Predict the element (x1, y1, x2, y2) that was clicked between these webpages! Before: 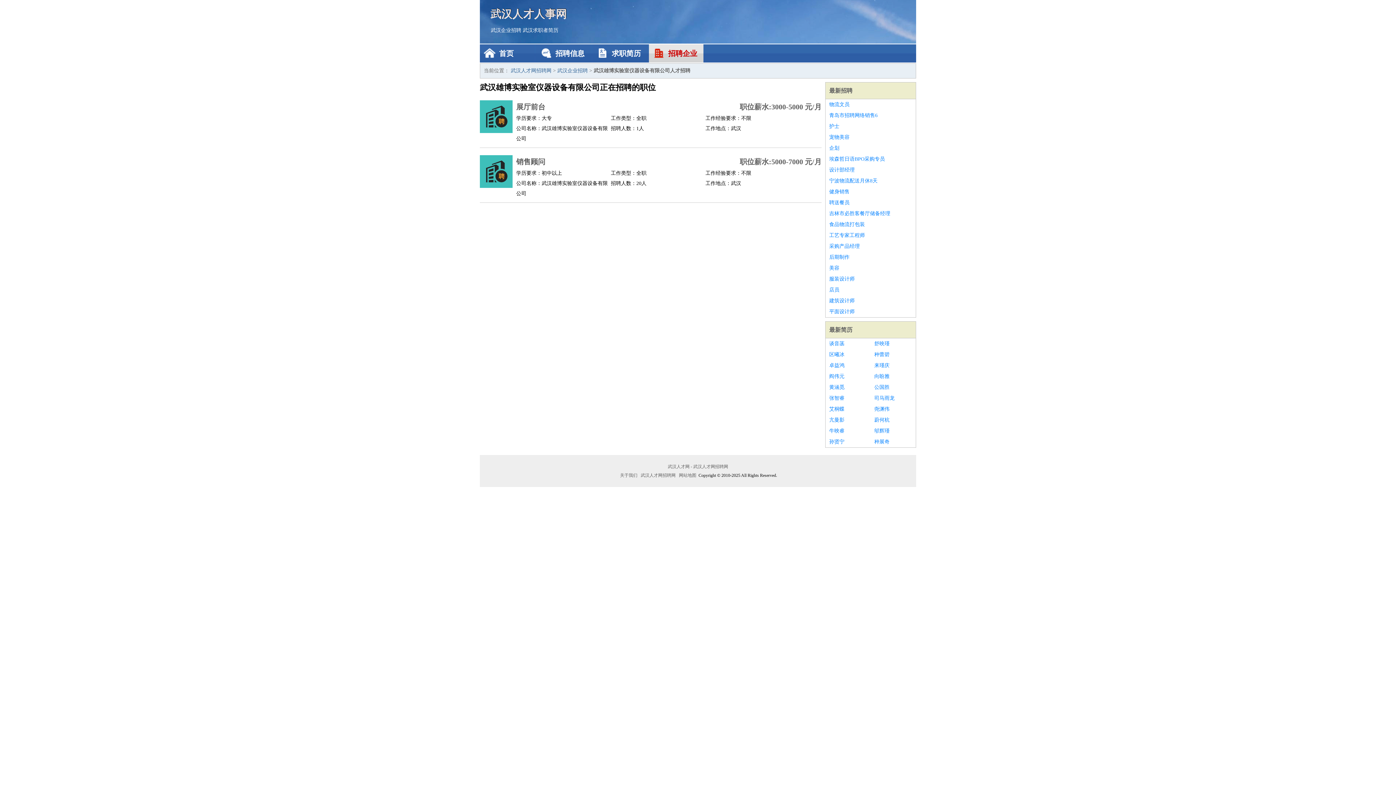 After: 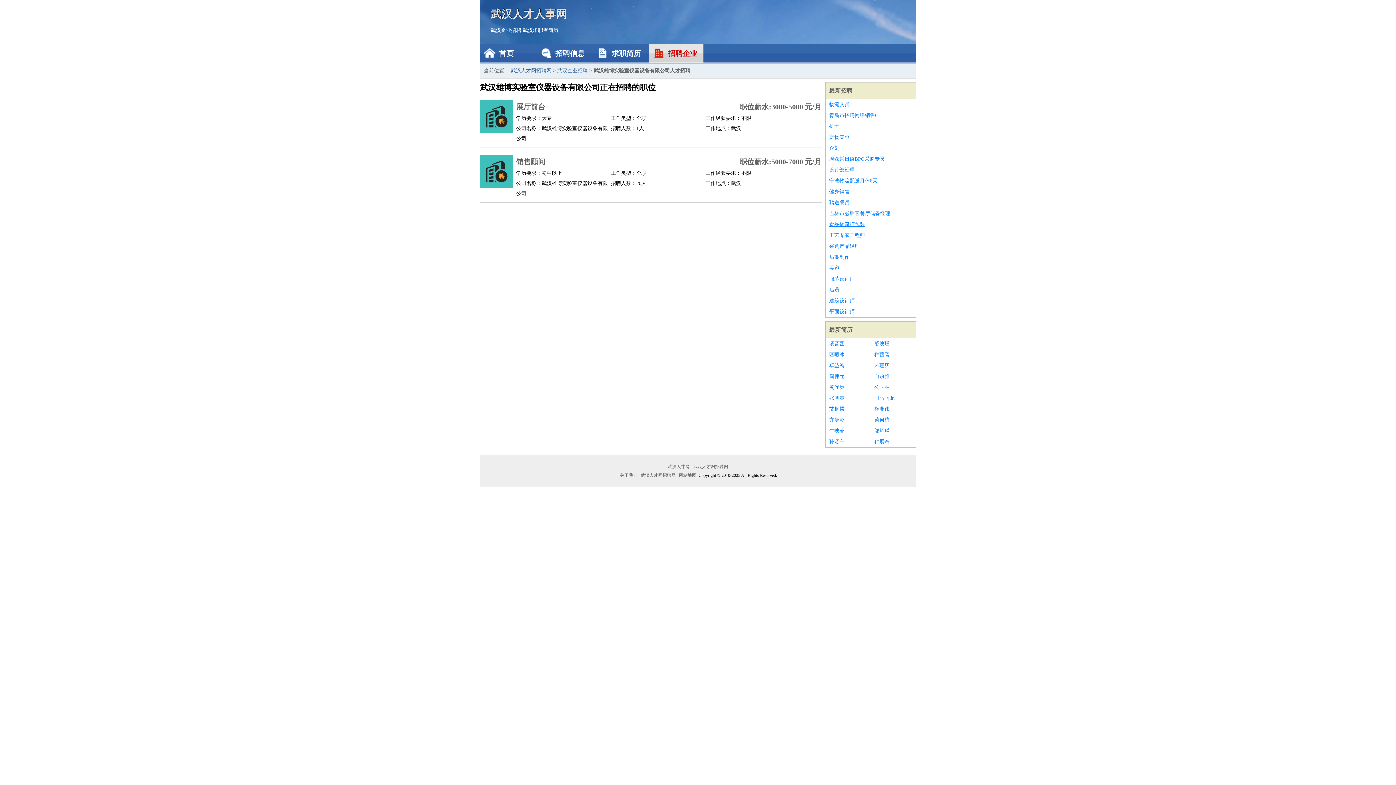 Action: bbox: (829, 219, 912, 230) label: 食品物流打包装